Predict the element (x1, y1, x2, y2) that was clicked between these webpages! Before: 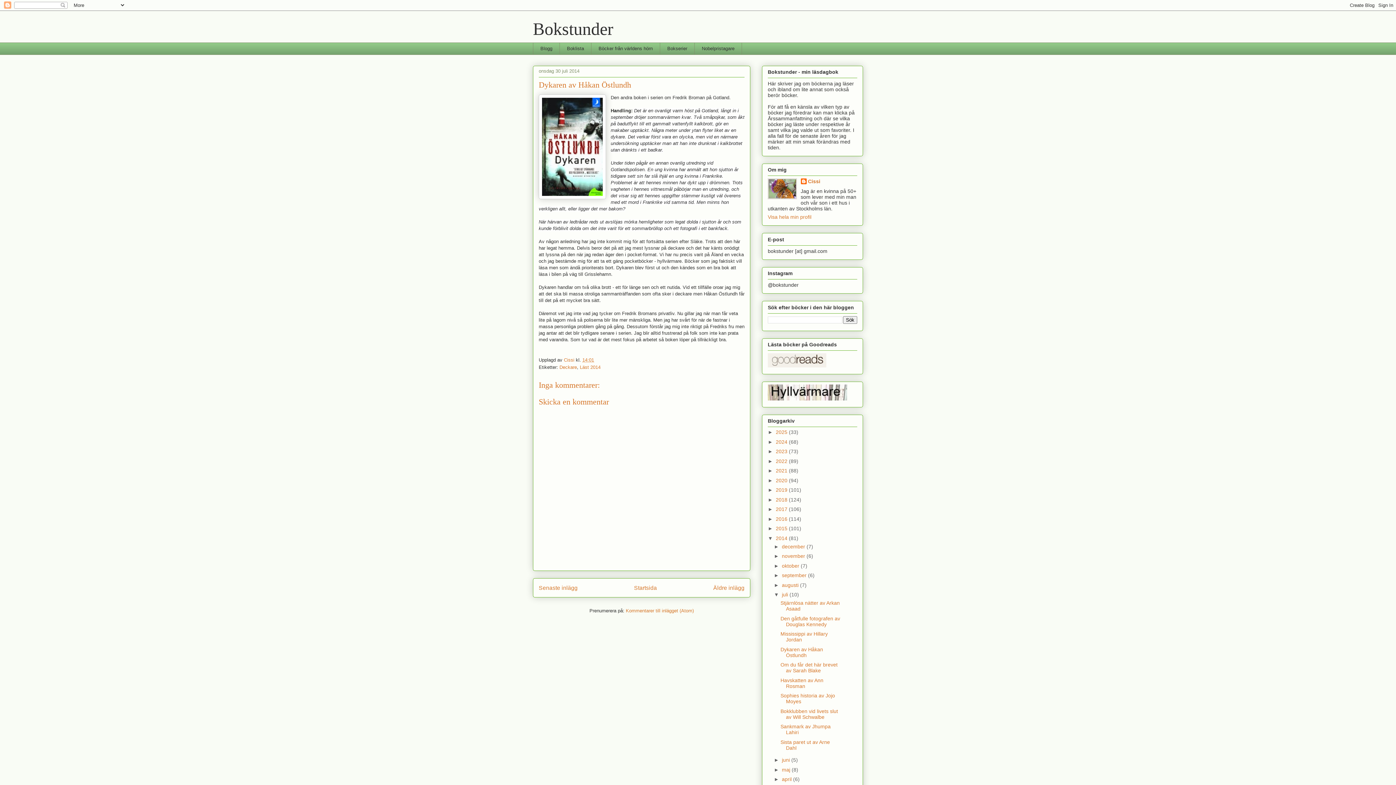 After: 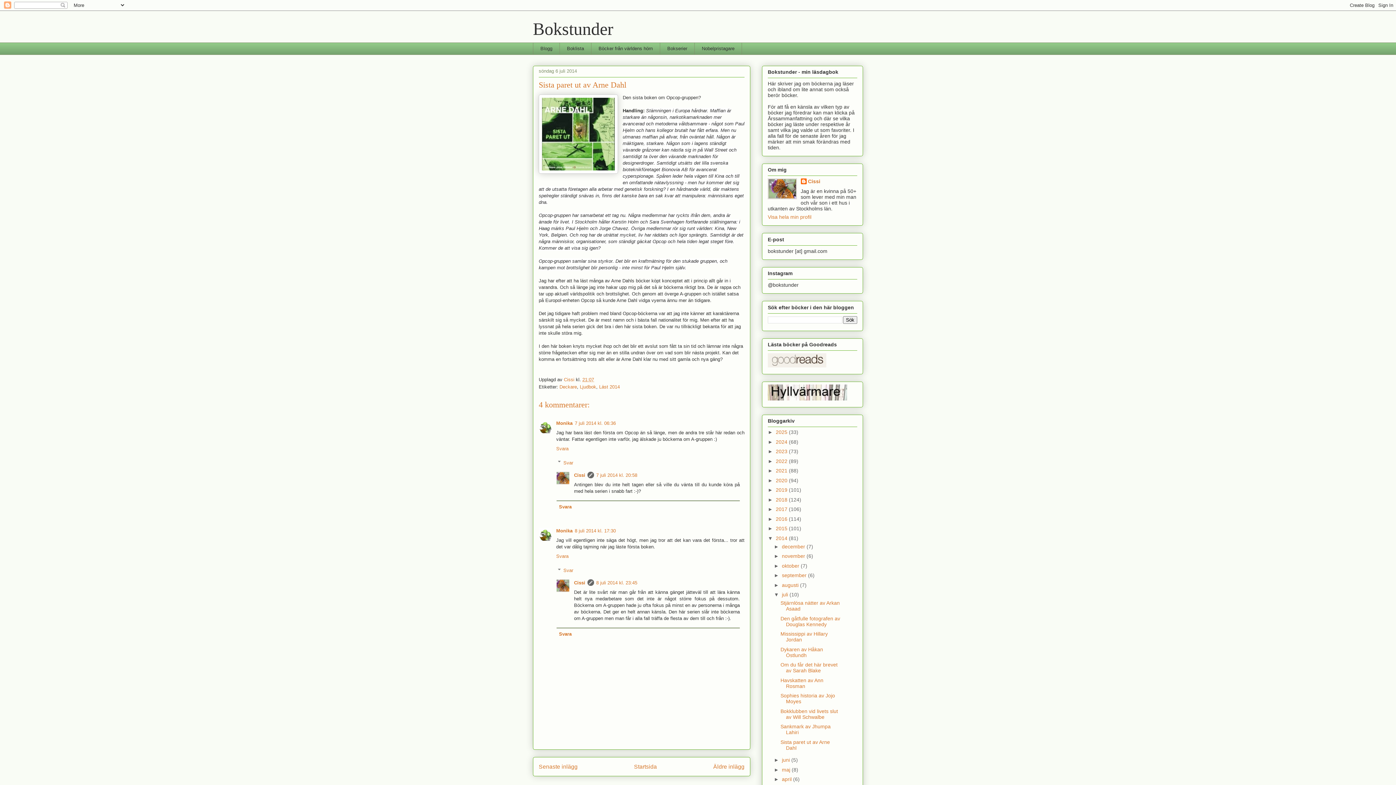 Action: label: Sista paret ut av Arne Dahl bbox: (780, 739, 830, 751)